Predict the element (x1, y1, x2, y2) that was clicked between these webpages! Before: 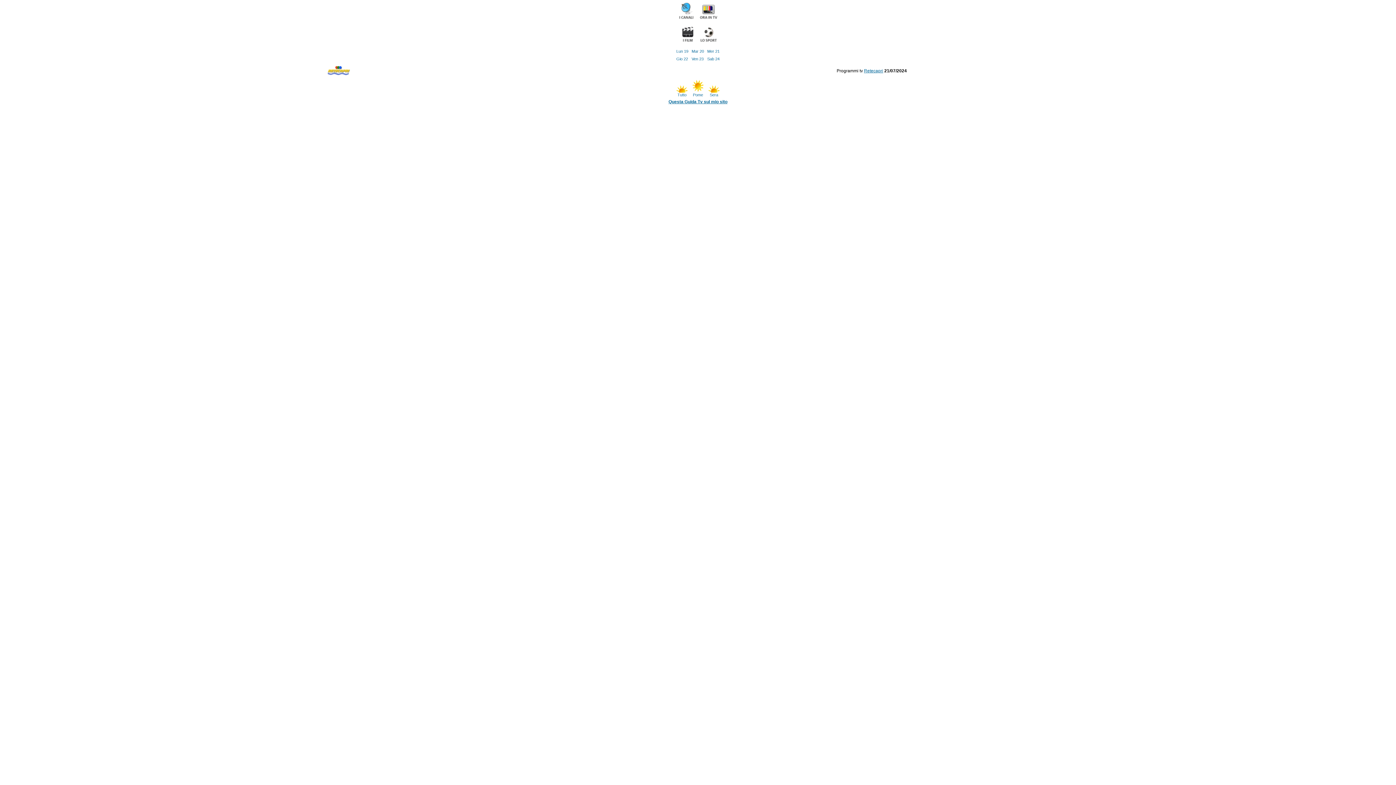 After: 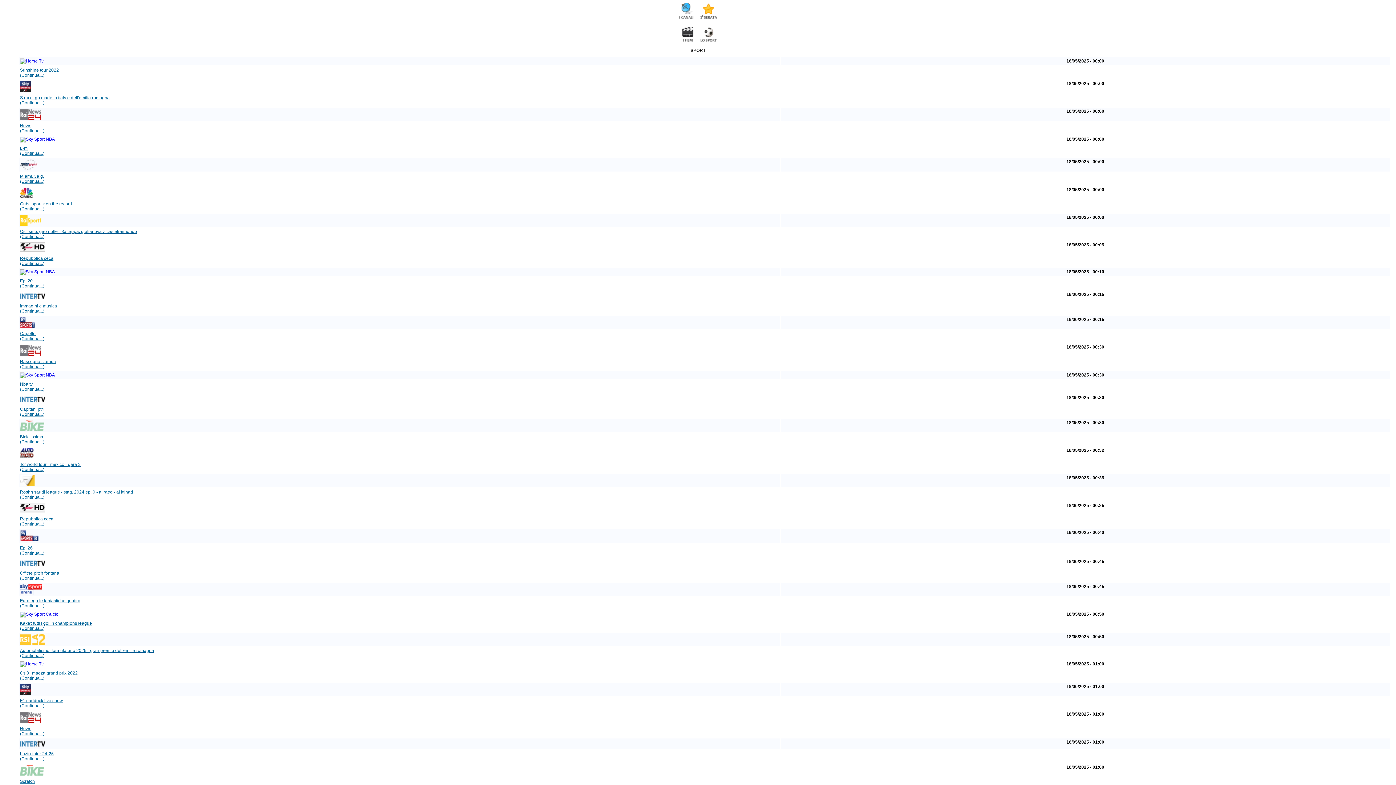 Action: bbox: (699, 38, 717, 43)